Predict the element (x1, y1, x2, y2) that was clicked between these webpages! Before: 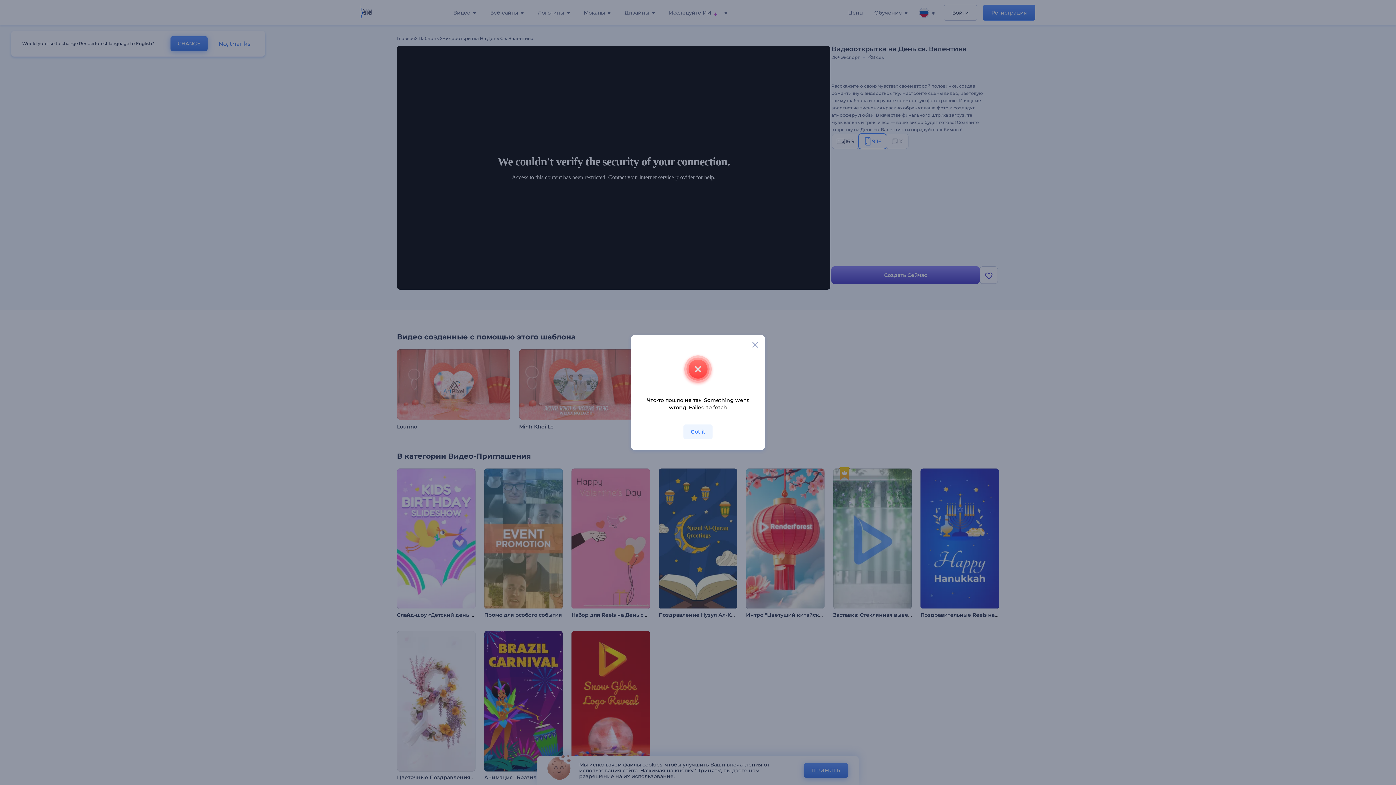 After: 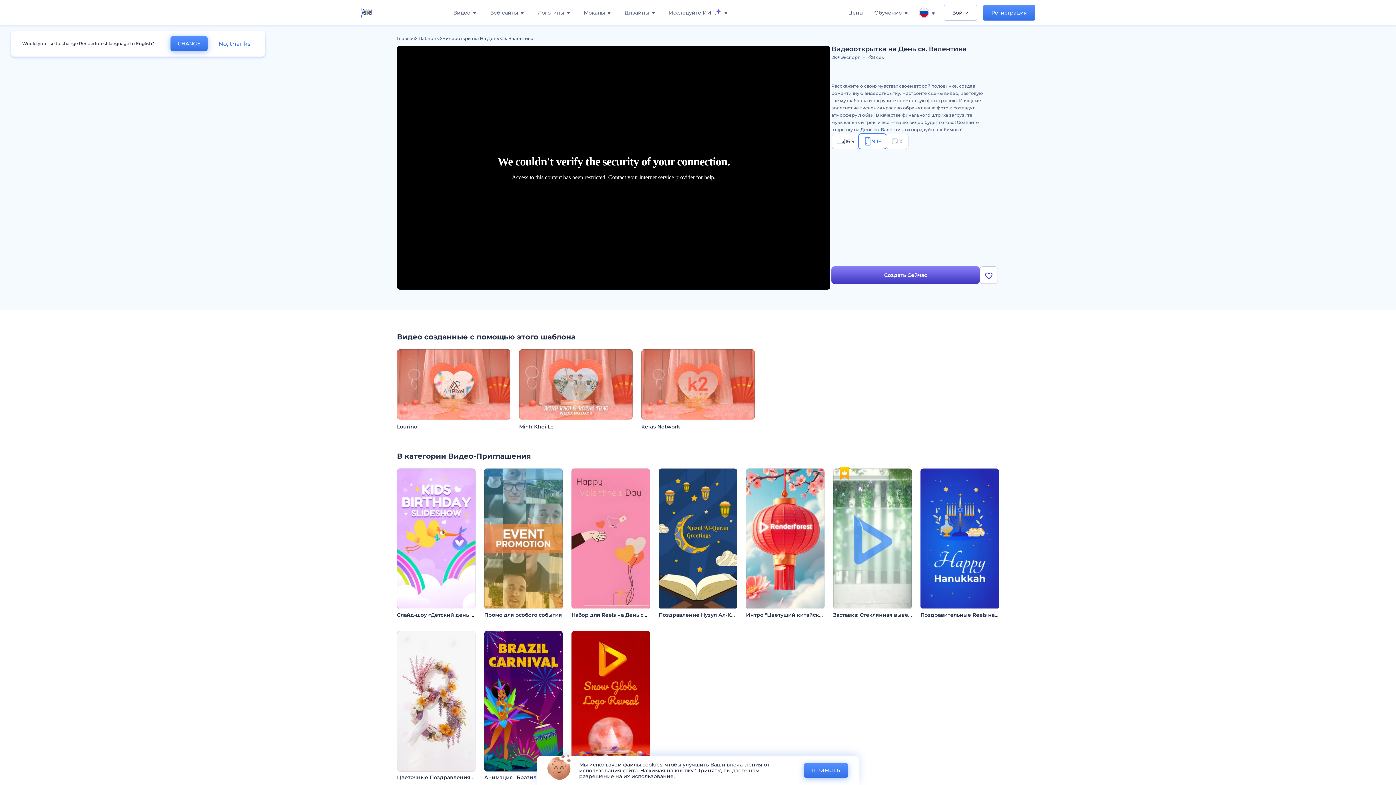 Action: bbox: (683, 424, 712, 439) label: Got it